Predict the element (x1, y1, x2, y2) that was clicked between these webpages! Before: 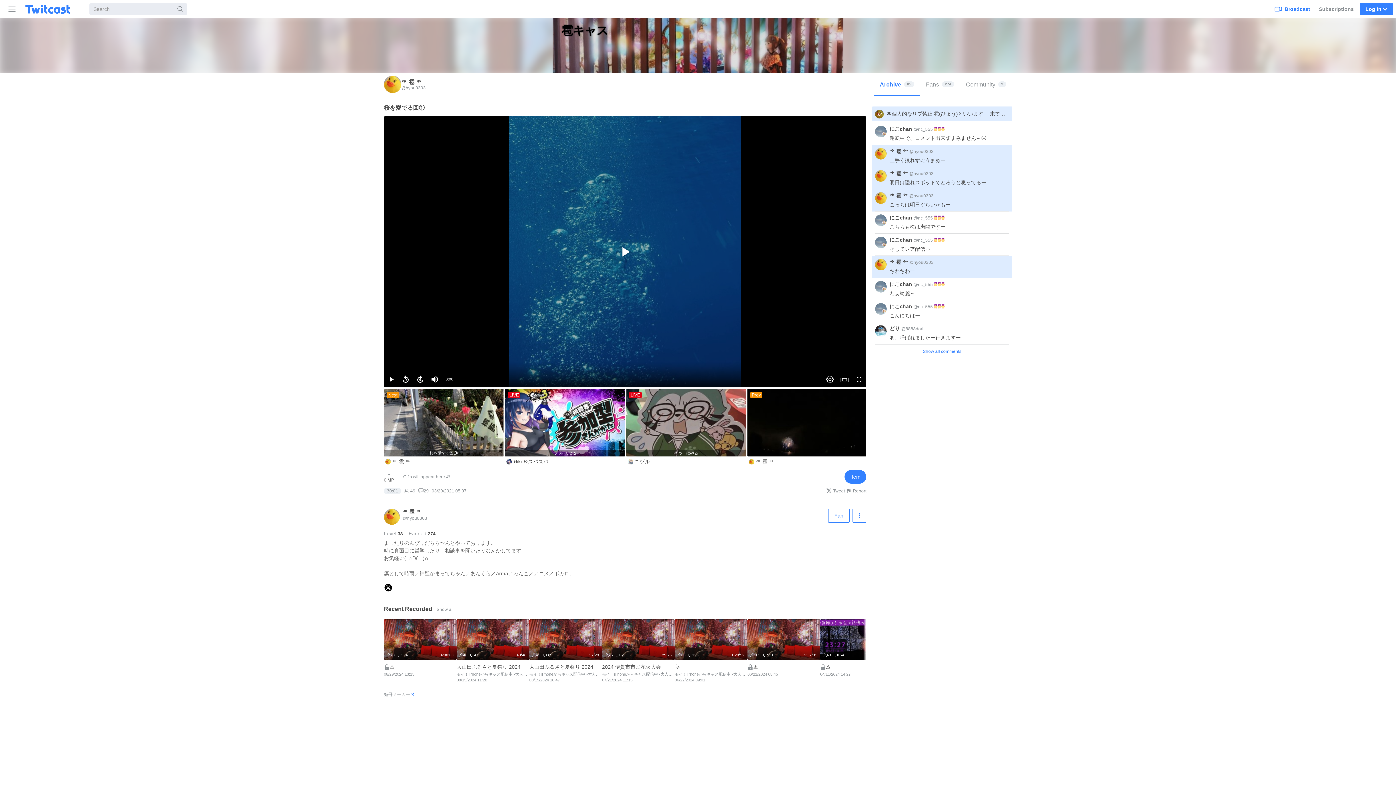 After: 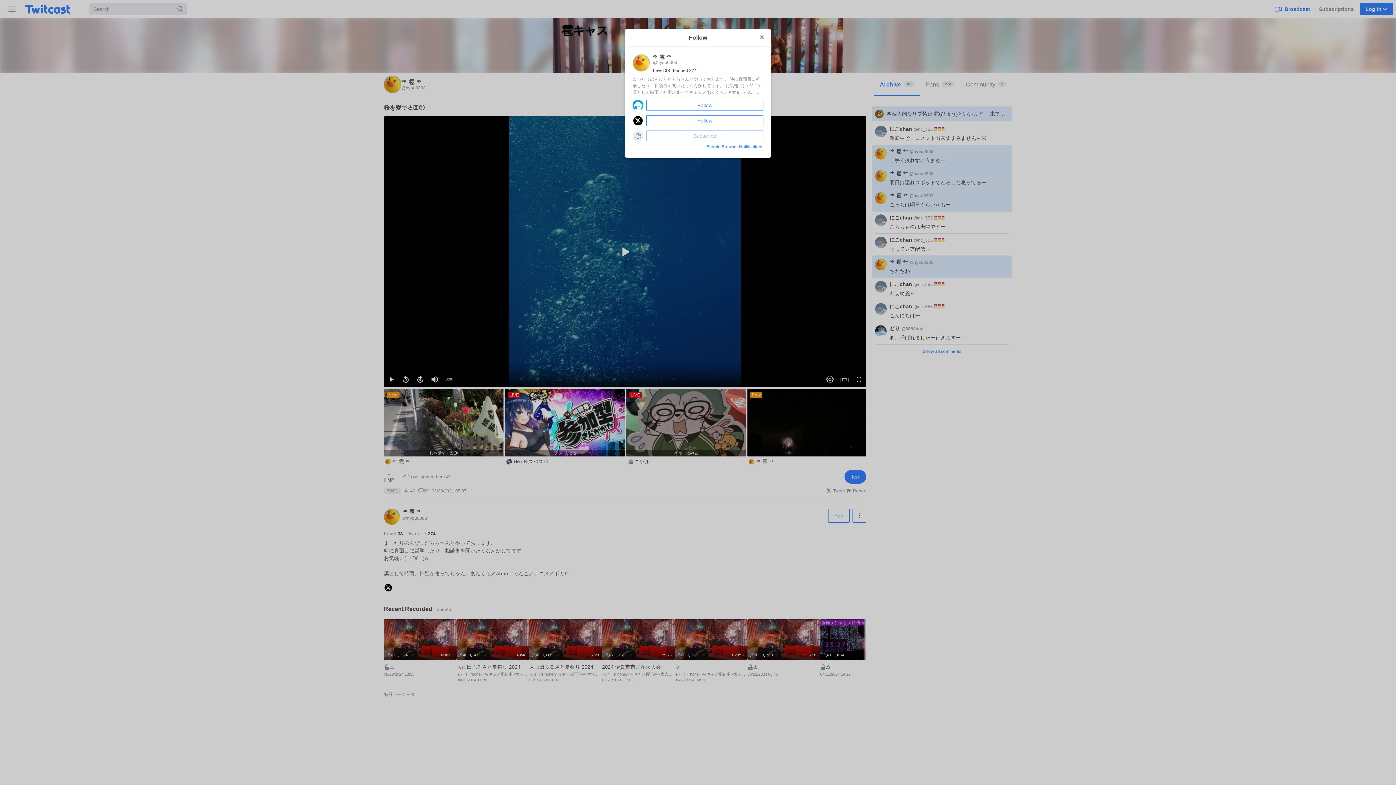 Action: bbox: (875, 277, 886, 294)